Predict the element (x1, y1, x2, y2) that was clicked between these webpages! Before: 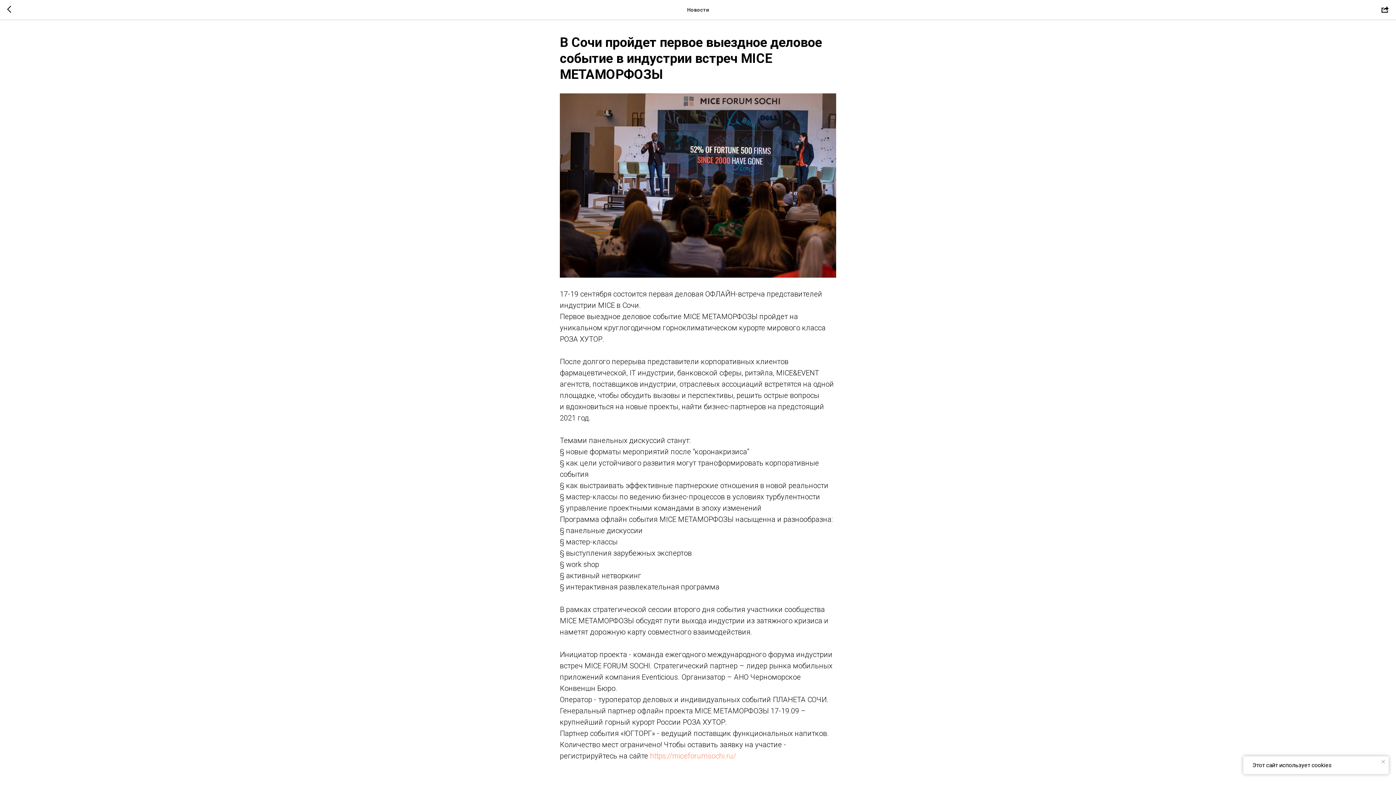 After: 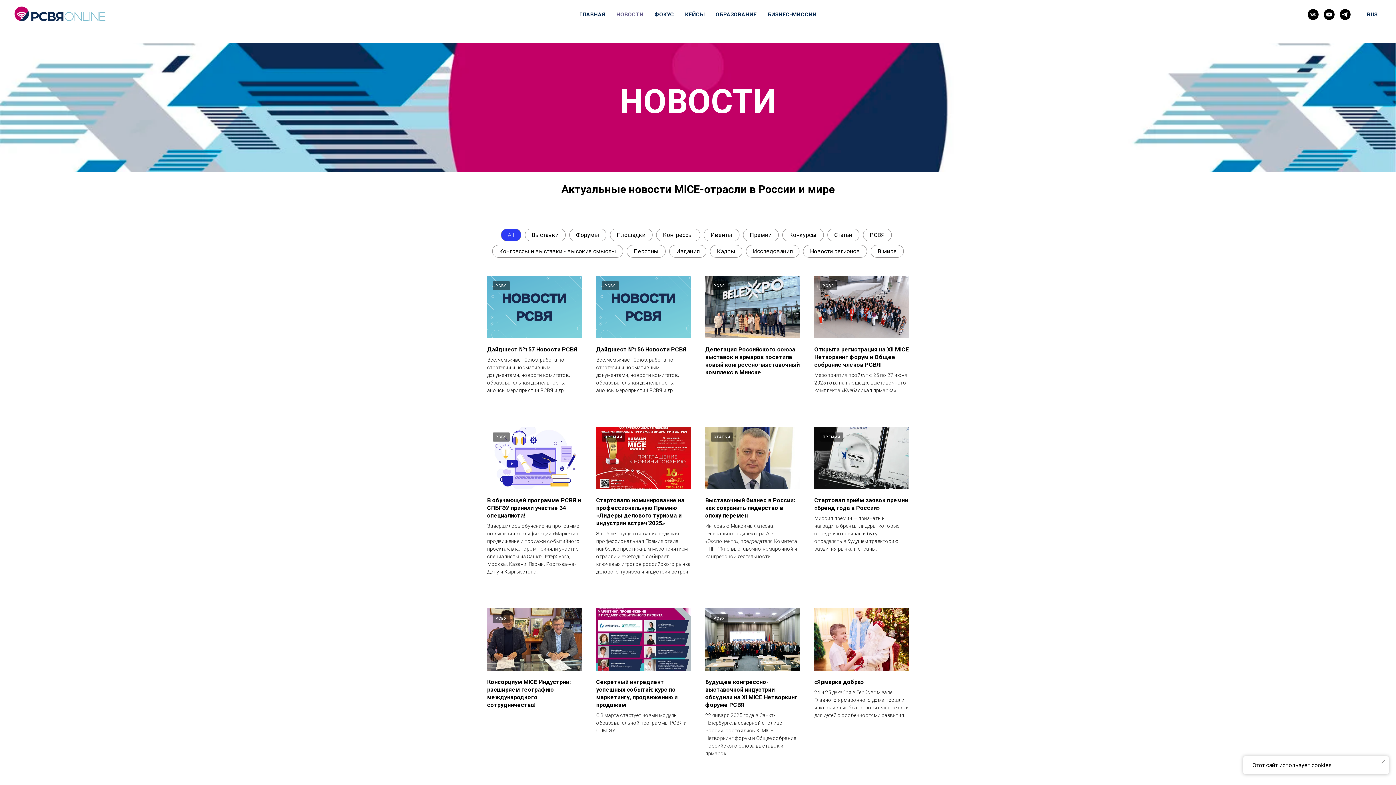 Action: bbox: (7, 5, 15, 14)